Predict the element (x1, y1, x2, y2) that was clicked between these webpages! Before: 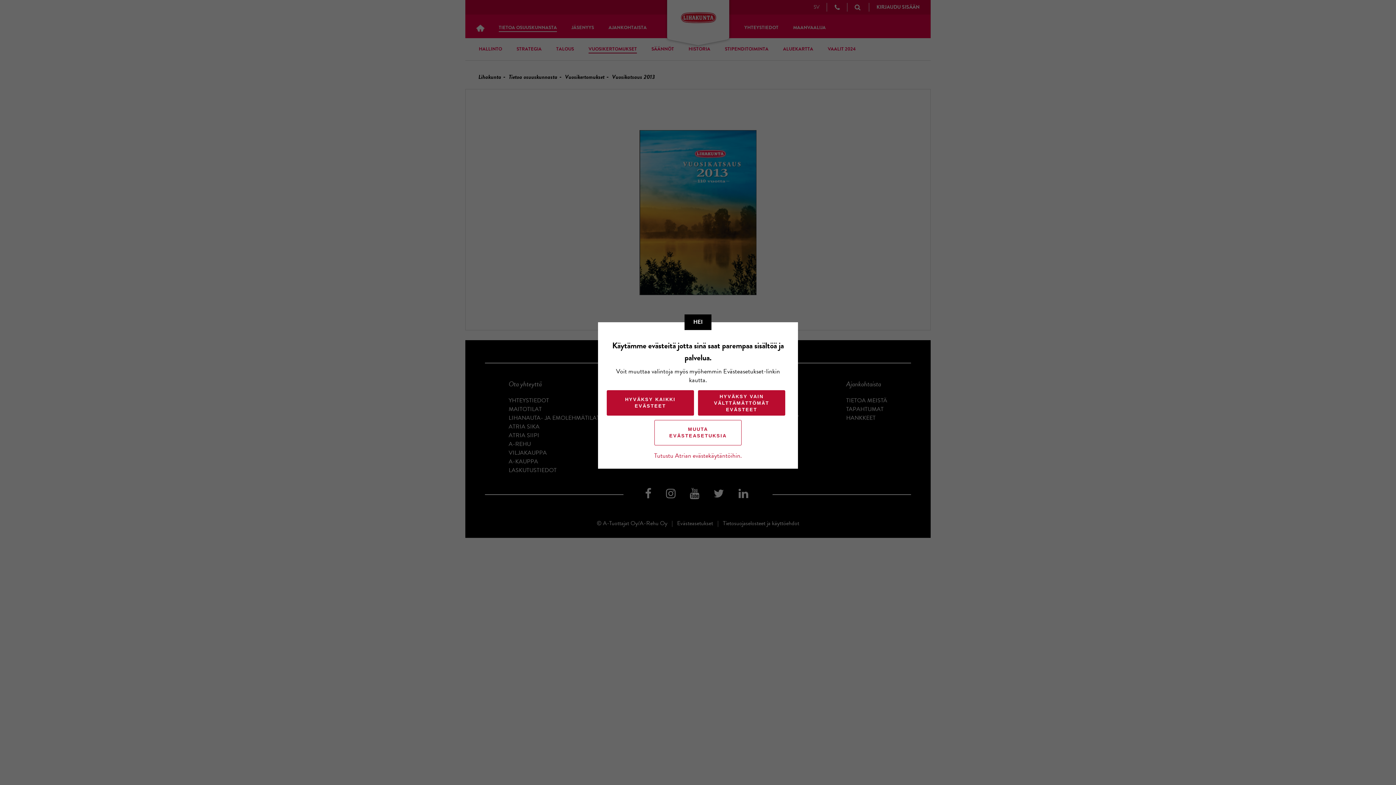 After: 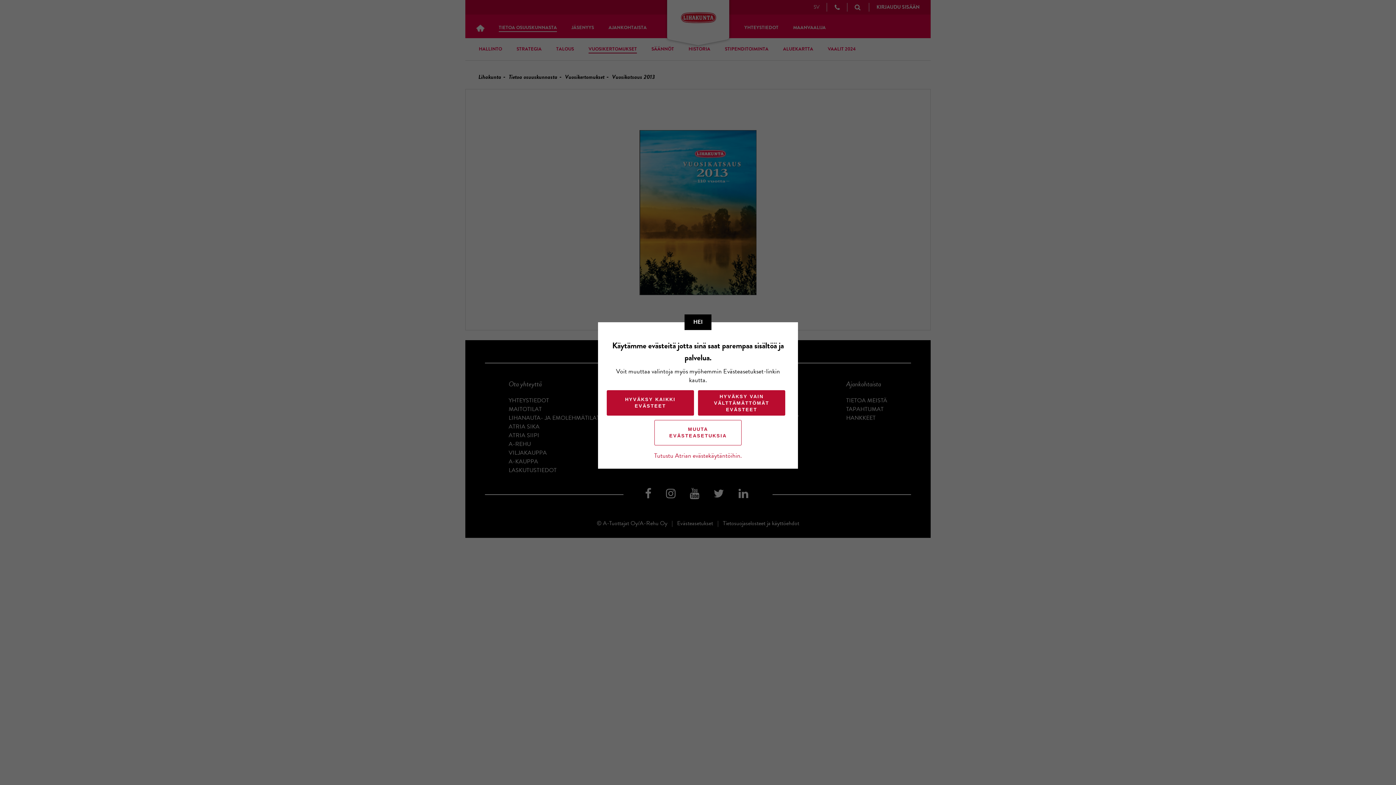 Action: label: Tutustu Atrian evästekäytäntöihin. bbox: (654, 450, 742, 460)